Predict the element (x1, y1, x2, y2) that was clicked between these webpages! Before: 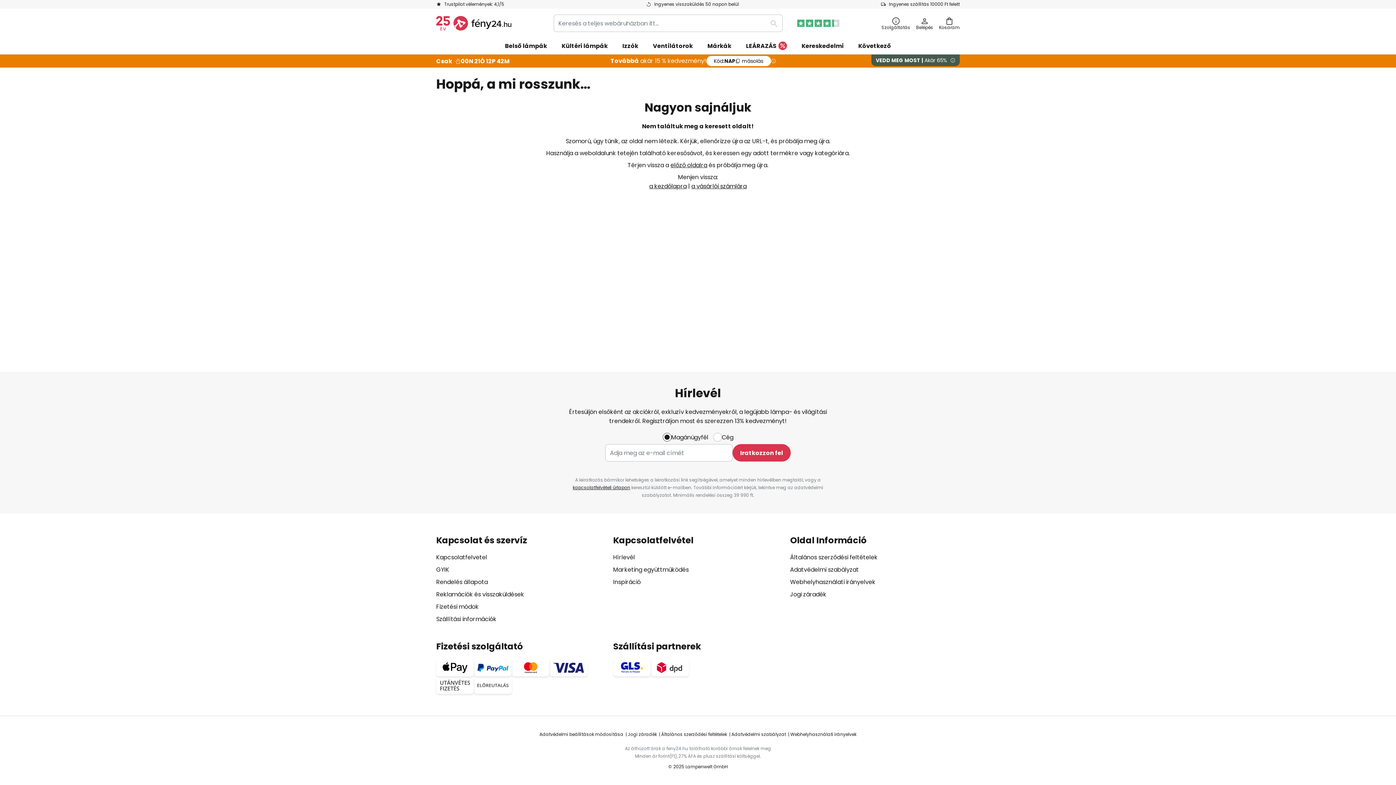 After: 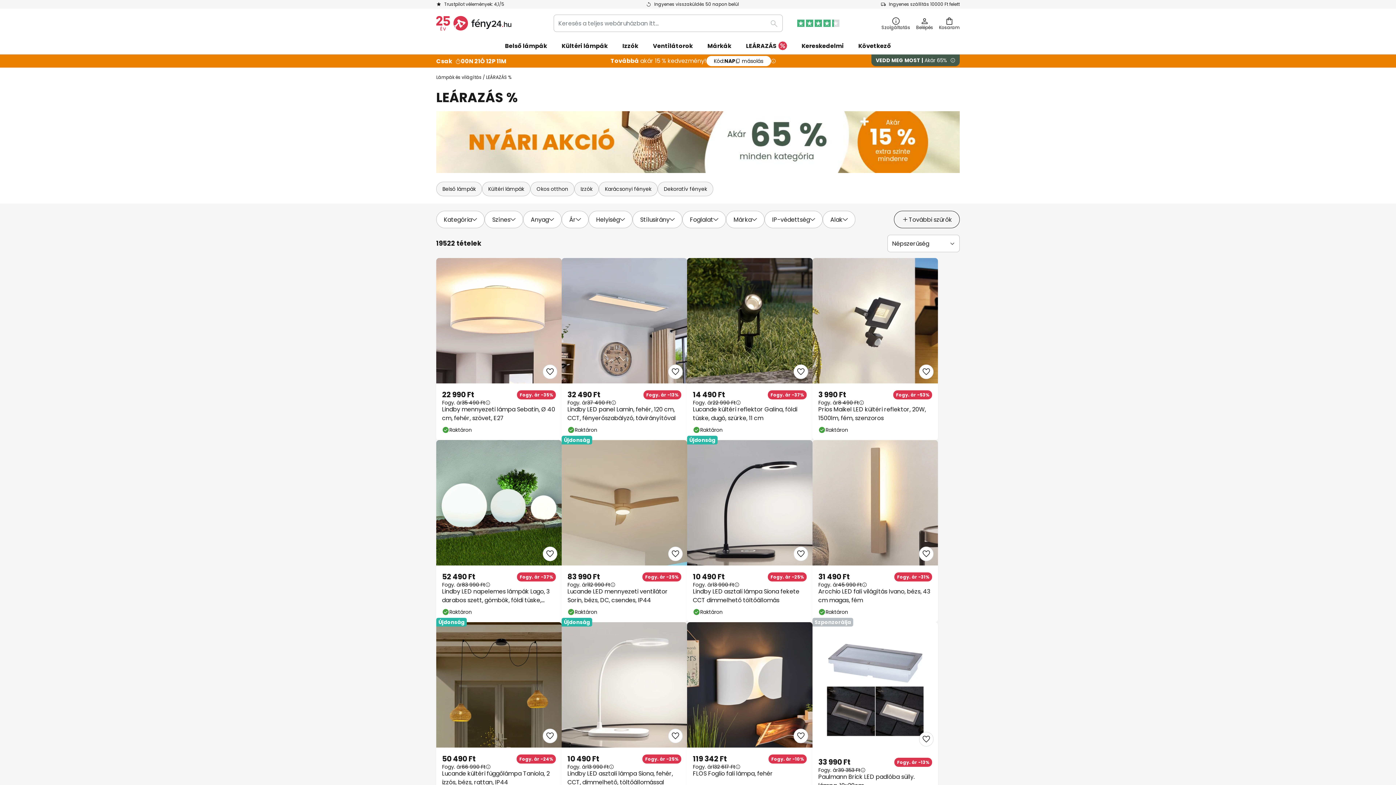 Action: bbox: (871, 54, 960, 66) label: VEDD MEG MOST | Akár 65%